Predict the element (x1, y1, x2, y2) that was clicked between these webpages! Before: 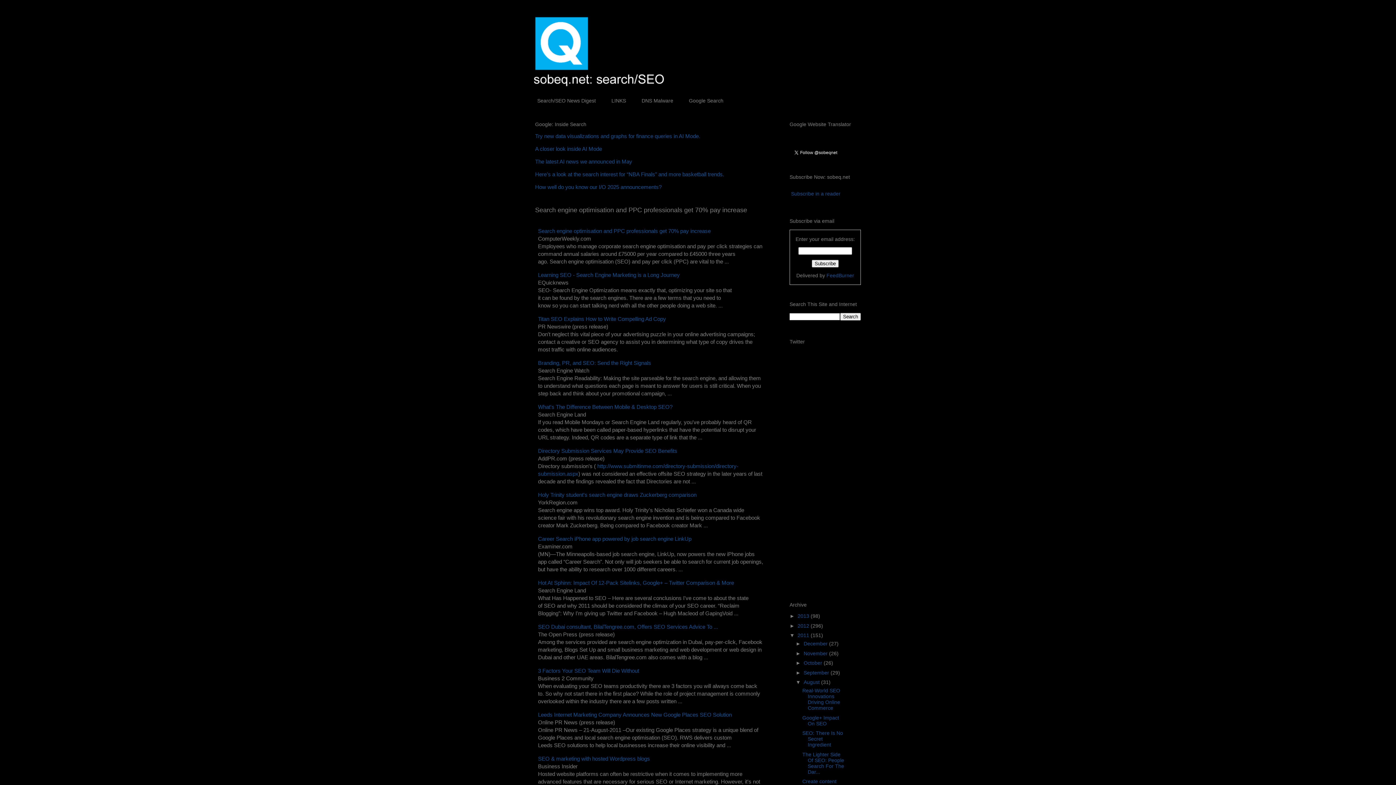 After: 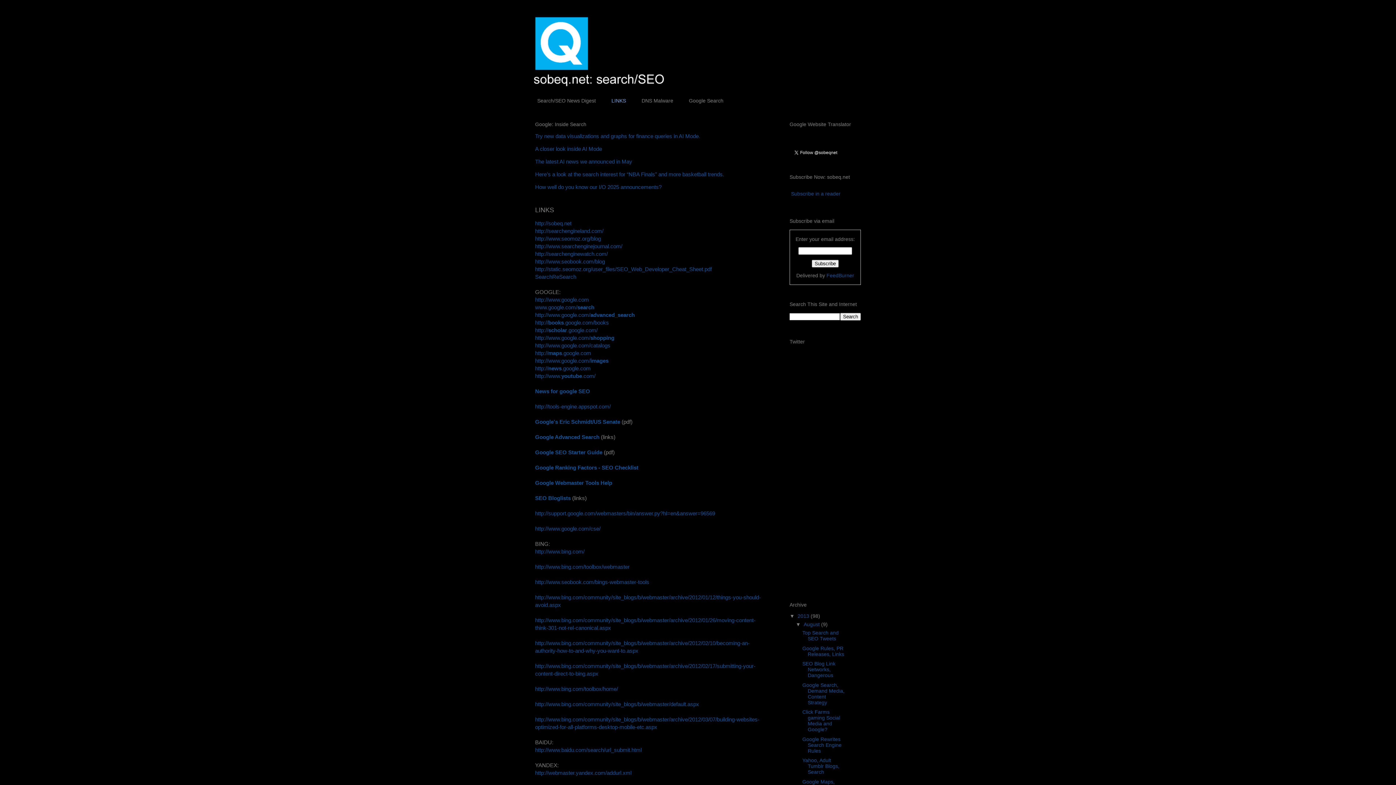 Action: bbox: (603, 94, 633, 107) label: LINKS